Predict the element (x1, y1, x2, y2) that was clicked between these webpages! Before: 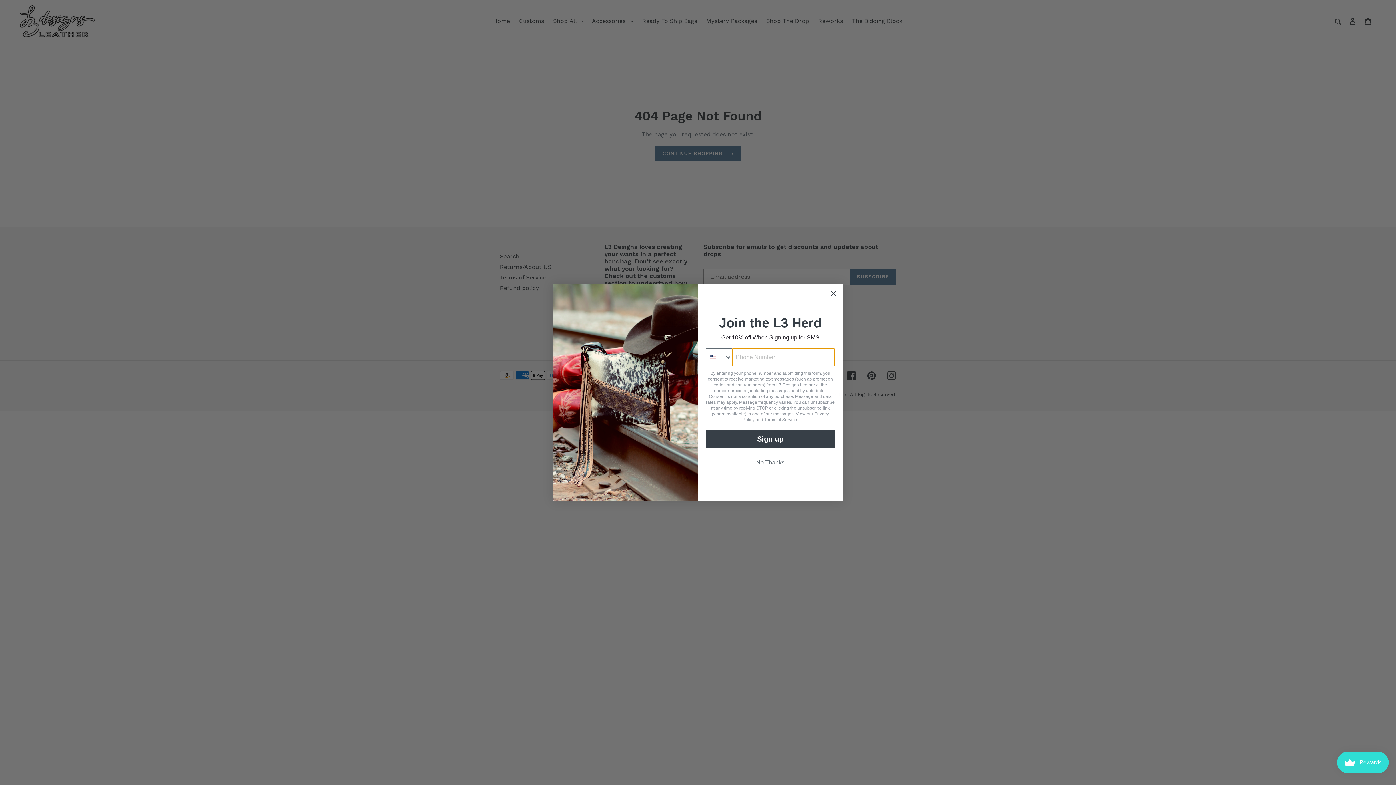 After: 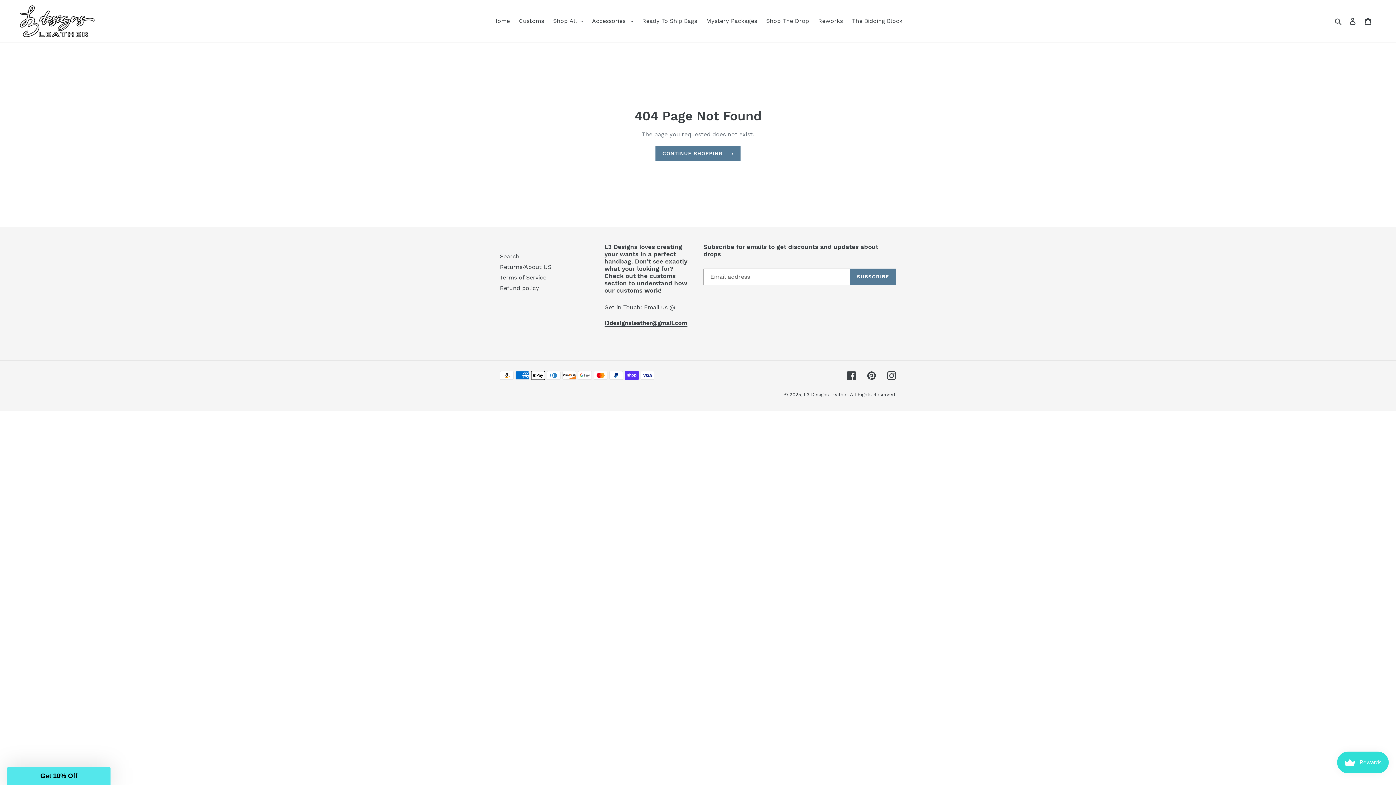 Action: bbox: (705, 456, 835, 469) label: No Thanks